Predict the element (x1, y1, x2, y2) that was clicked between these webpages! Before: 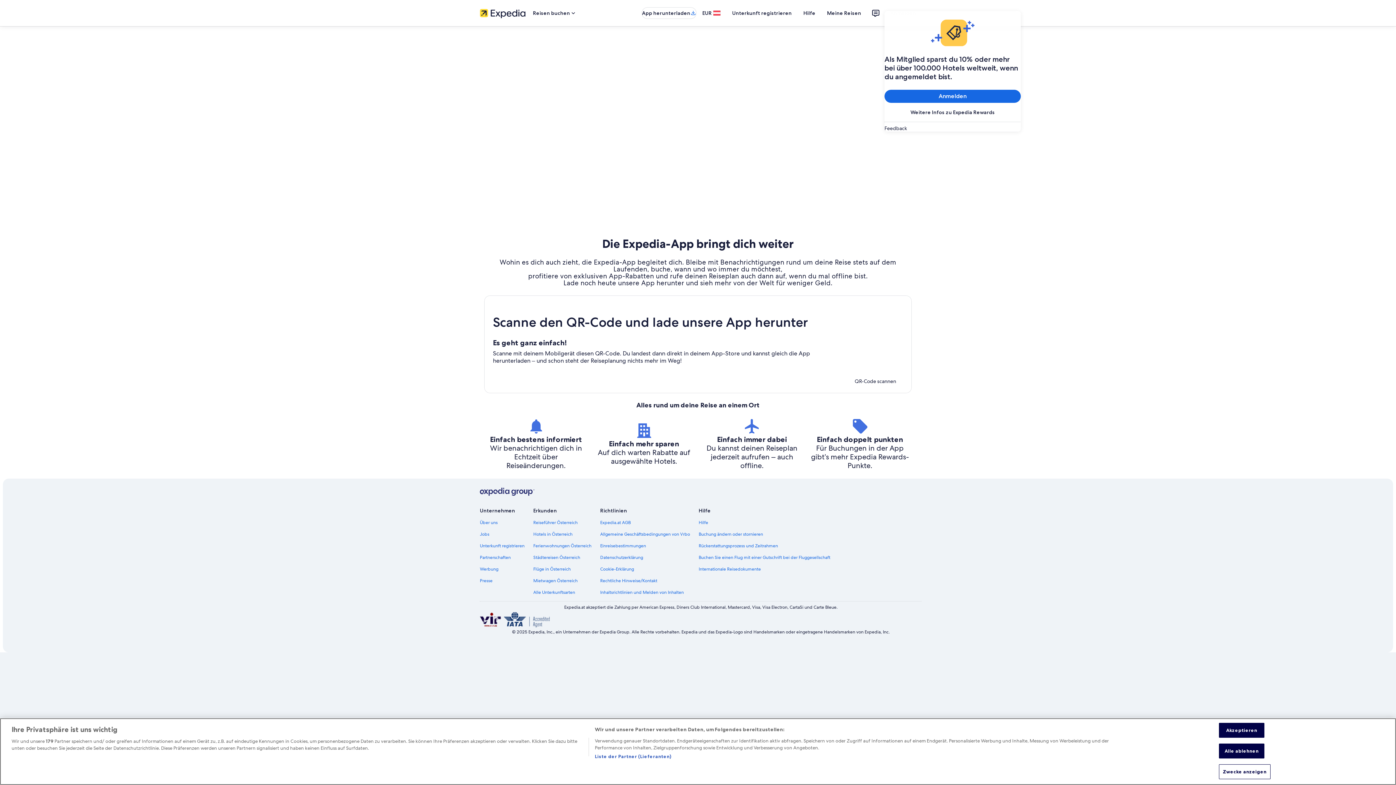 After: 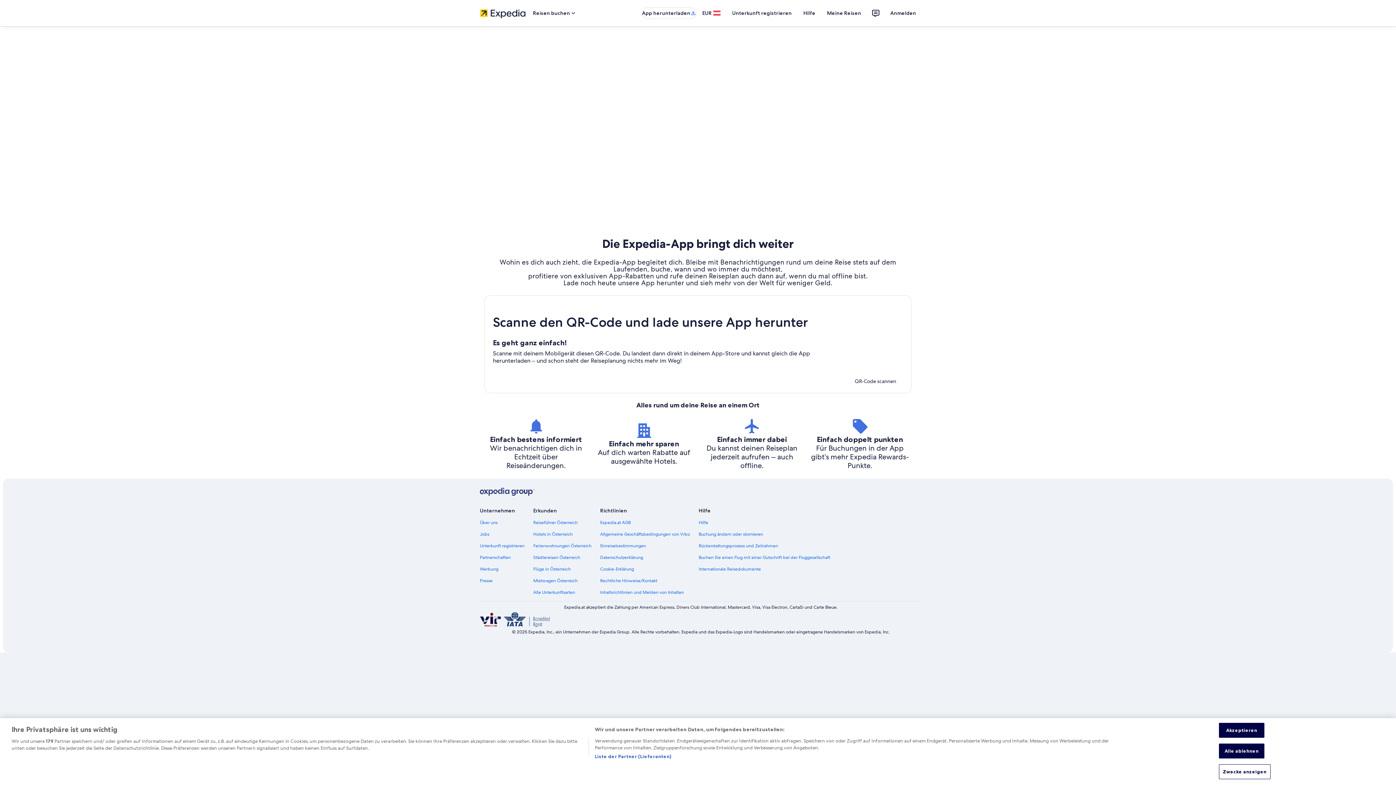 Action: bbox: (484, 402, 912, 408)